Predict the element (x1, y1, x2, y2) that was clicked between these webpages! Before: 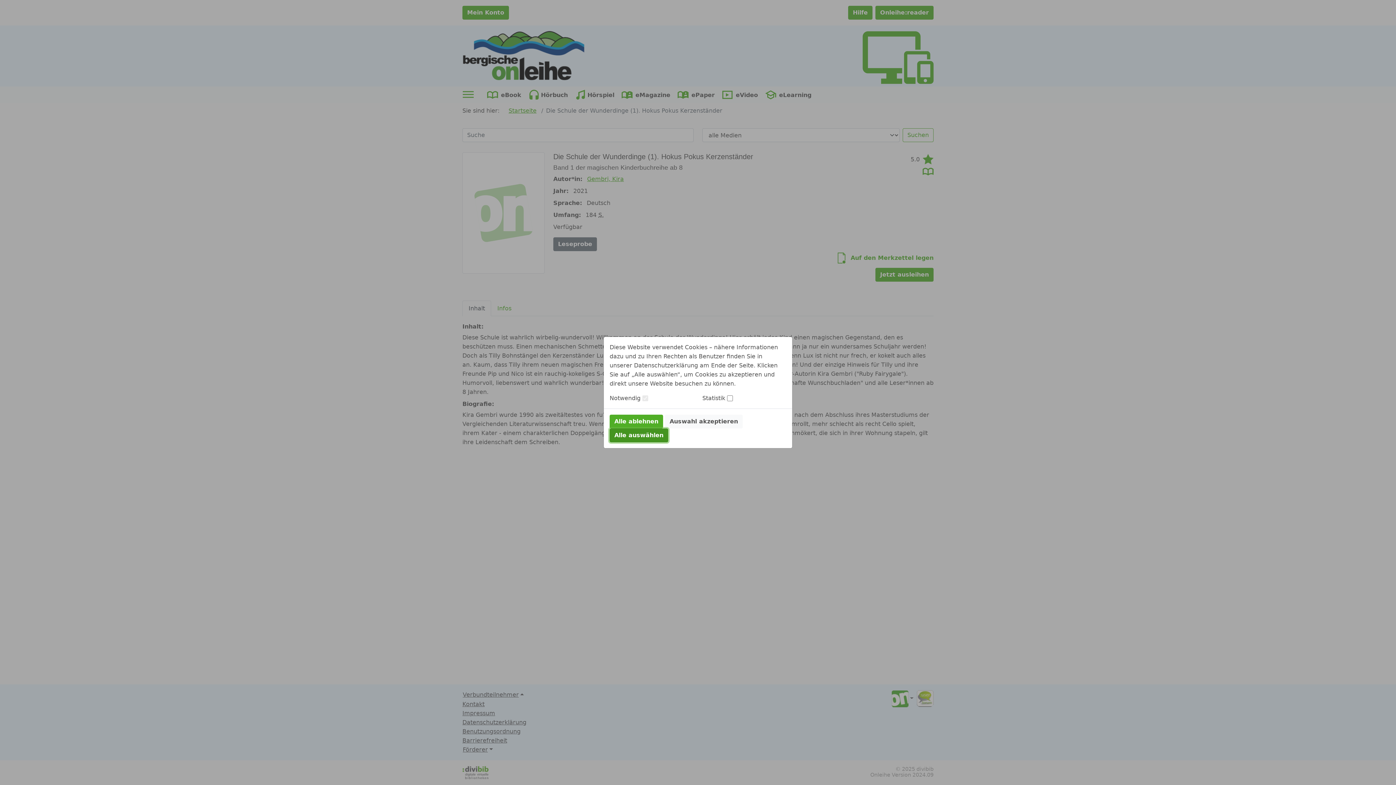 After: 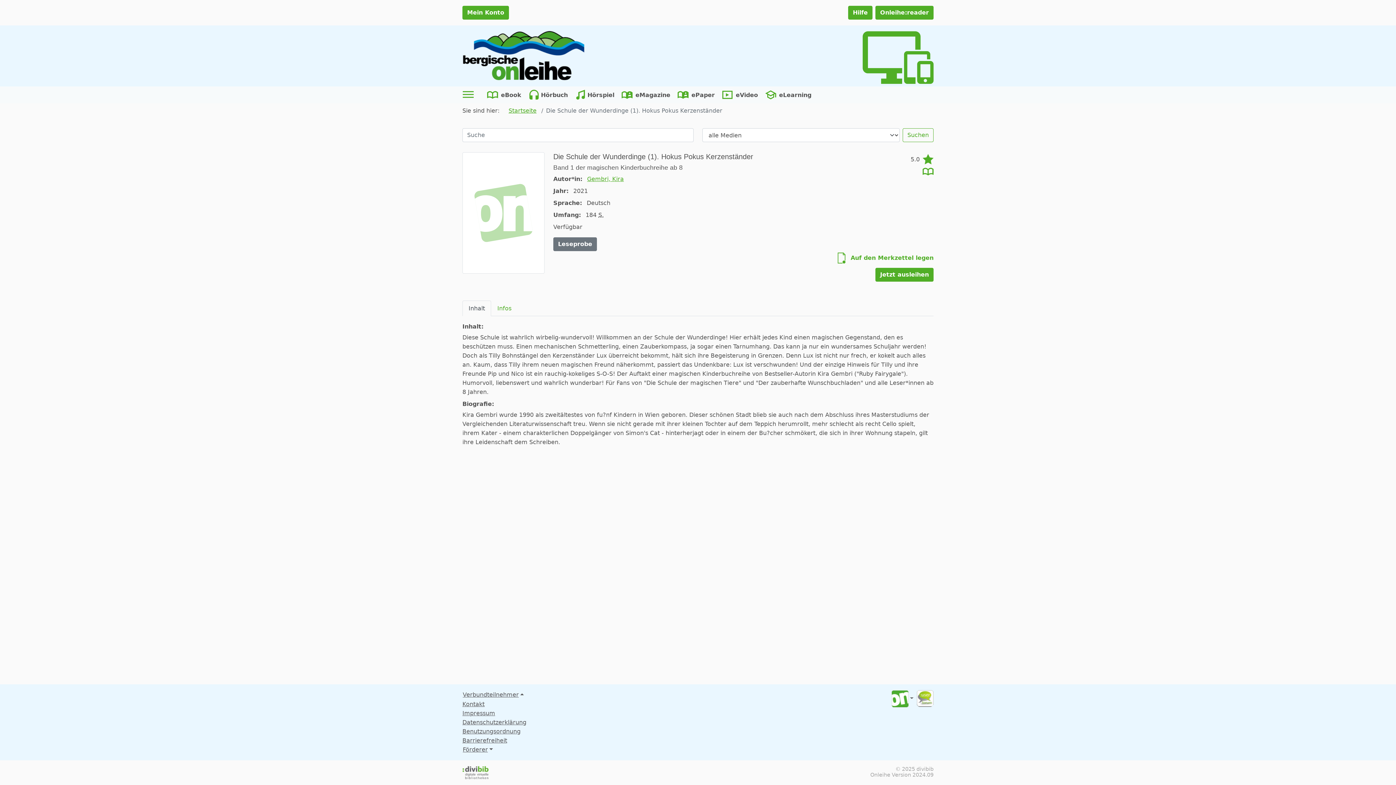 Action: label: Auswahl akzeptieren bbox: (665, 414, 742, 428)